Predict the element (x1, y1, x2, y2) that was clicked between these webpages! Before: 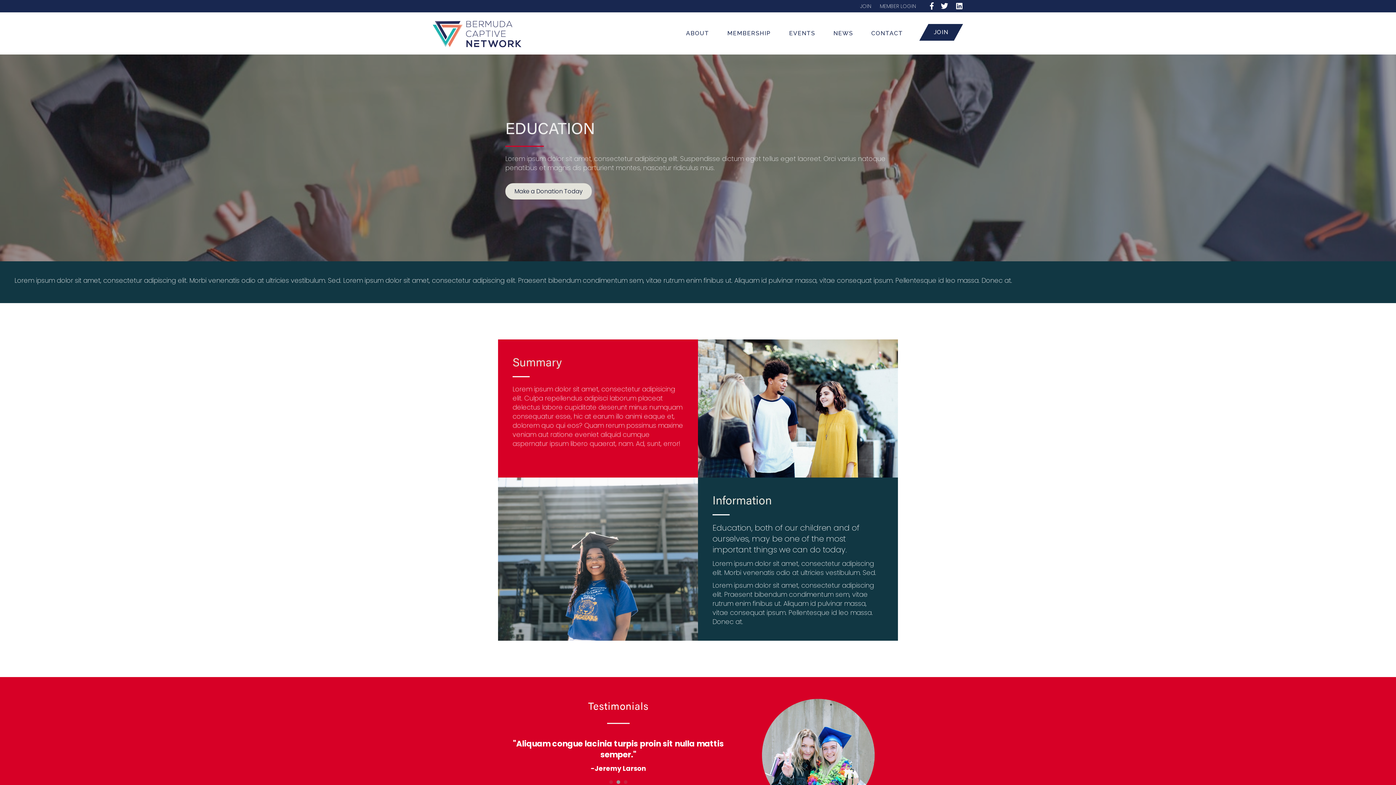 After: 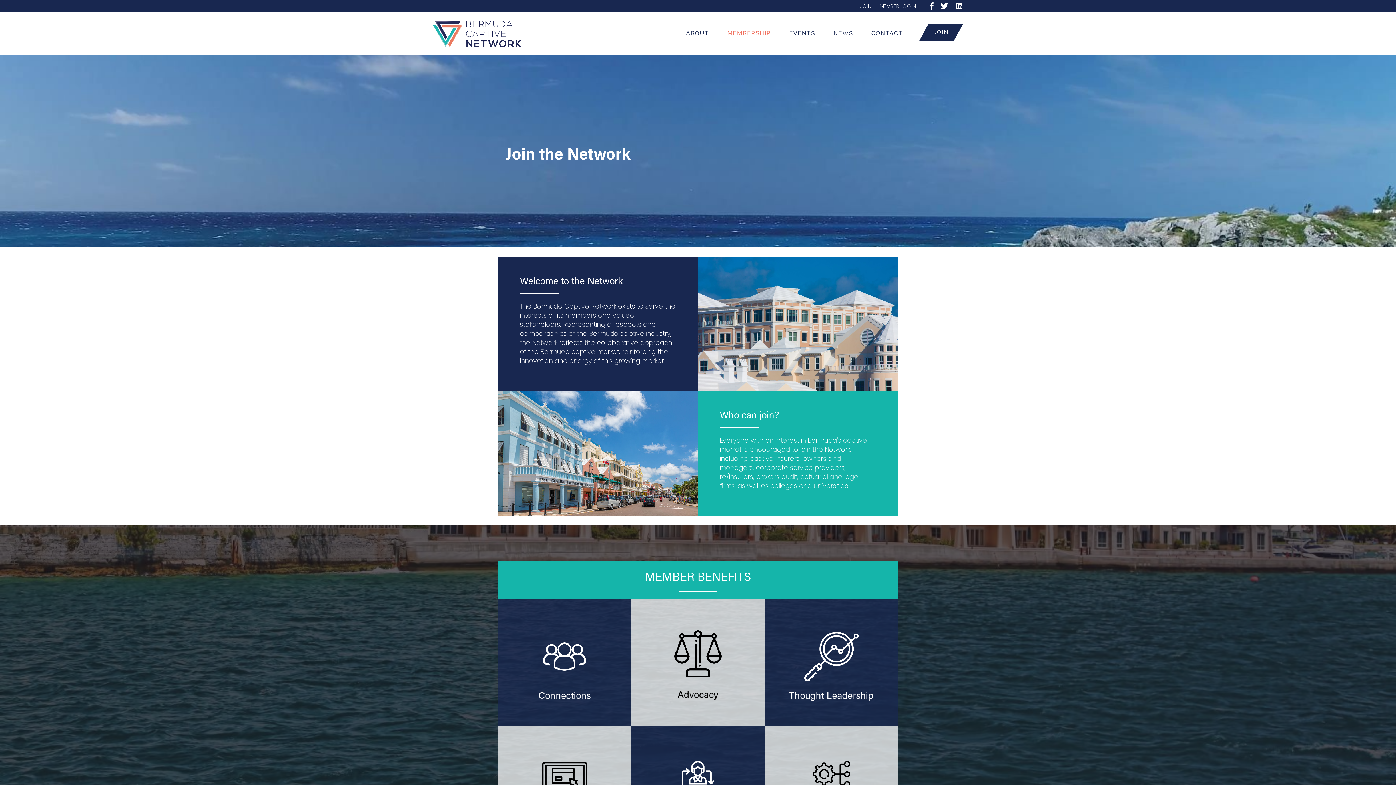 Action: label: MEMBERSHIP bbox: (718, 24, 780, 42)